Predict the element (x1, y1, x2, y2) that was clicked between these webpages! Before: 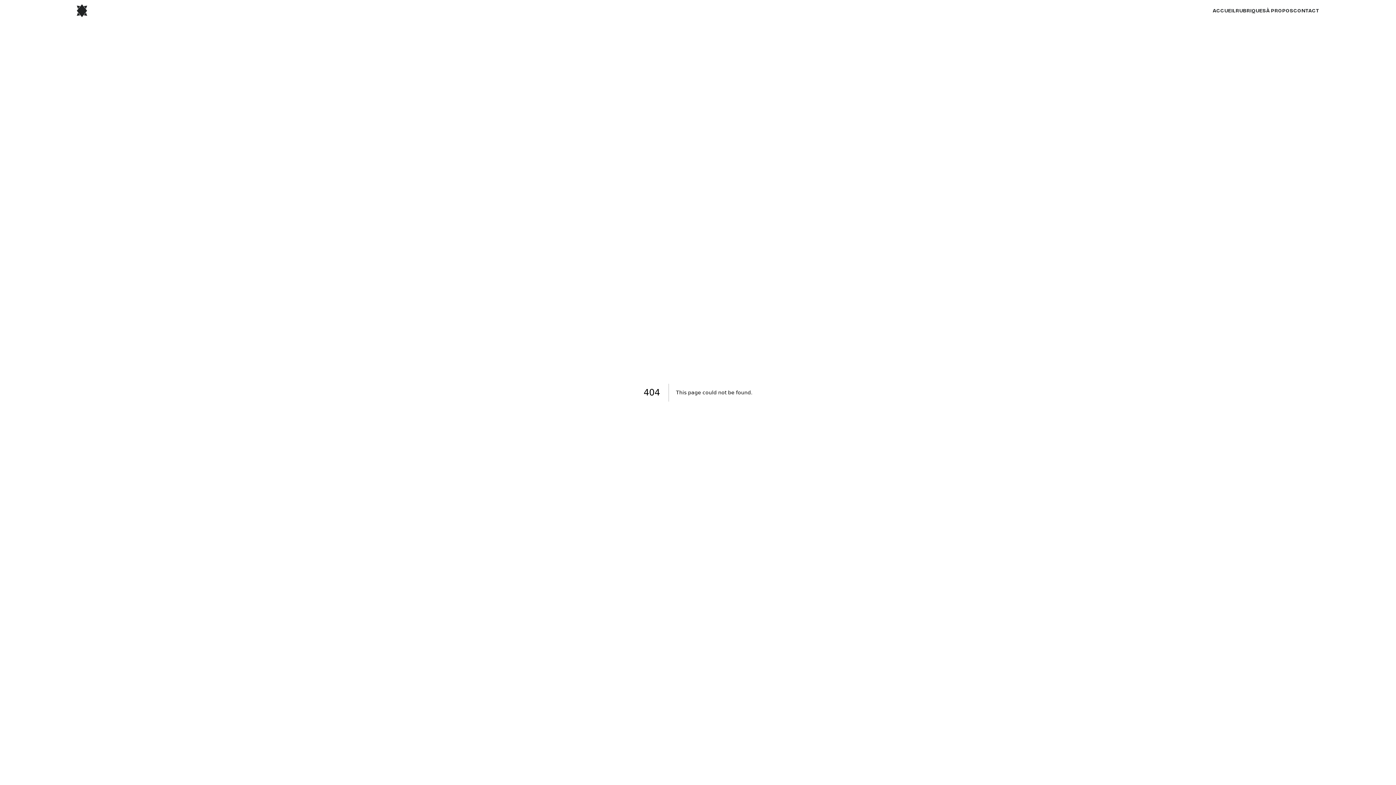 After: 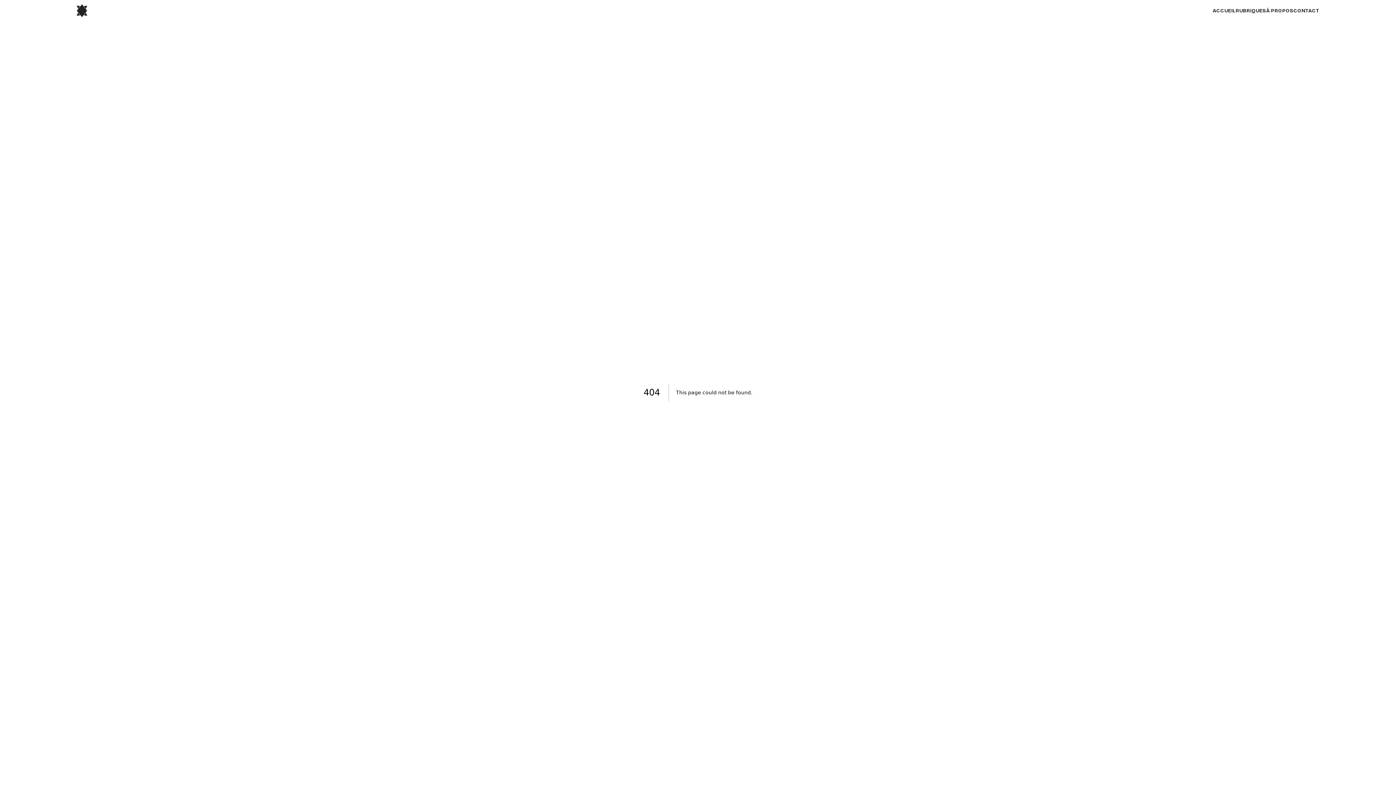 Action: label: RUBRIQUES bbox: (1235, 7, 1266, 13)